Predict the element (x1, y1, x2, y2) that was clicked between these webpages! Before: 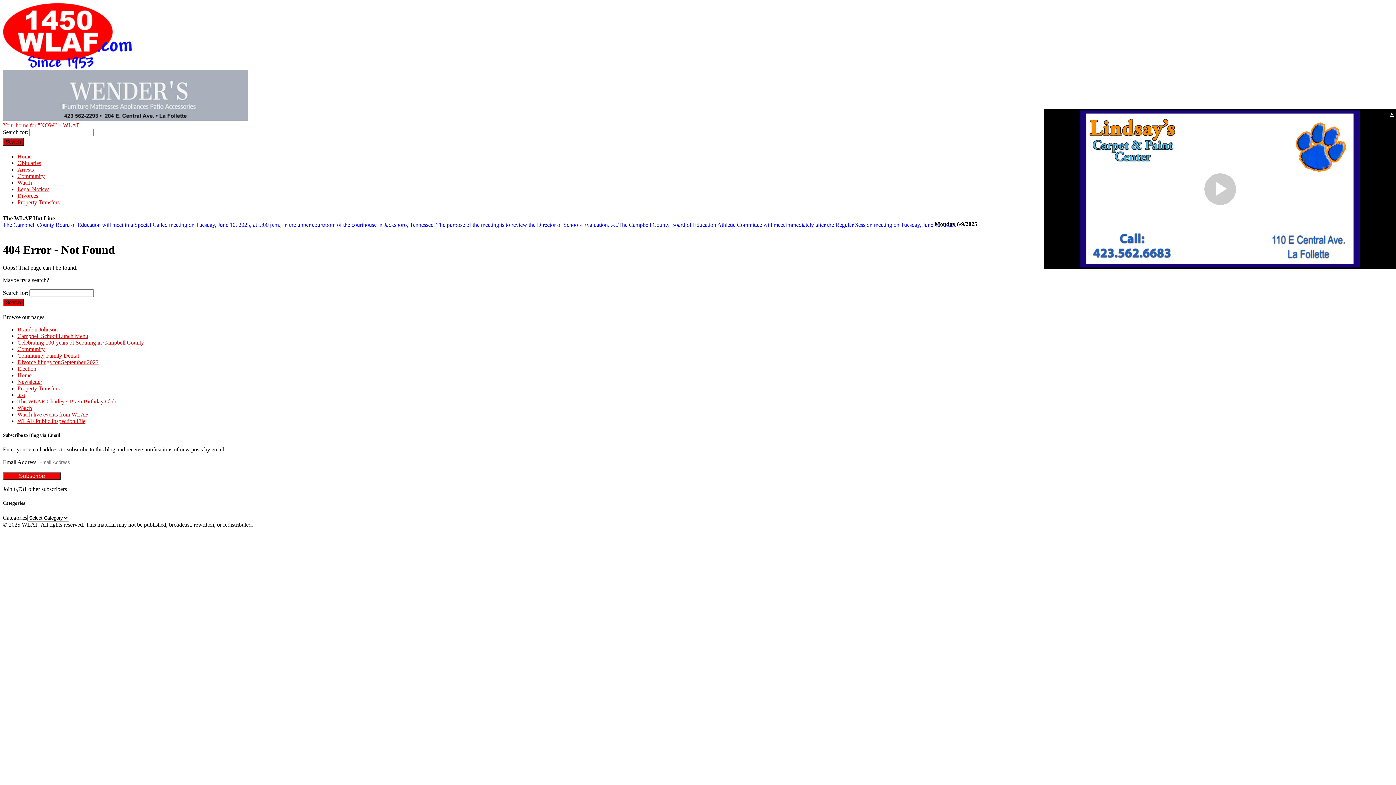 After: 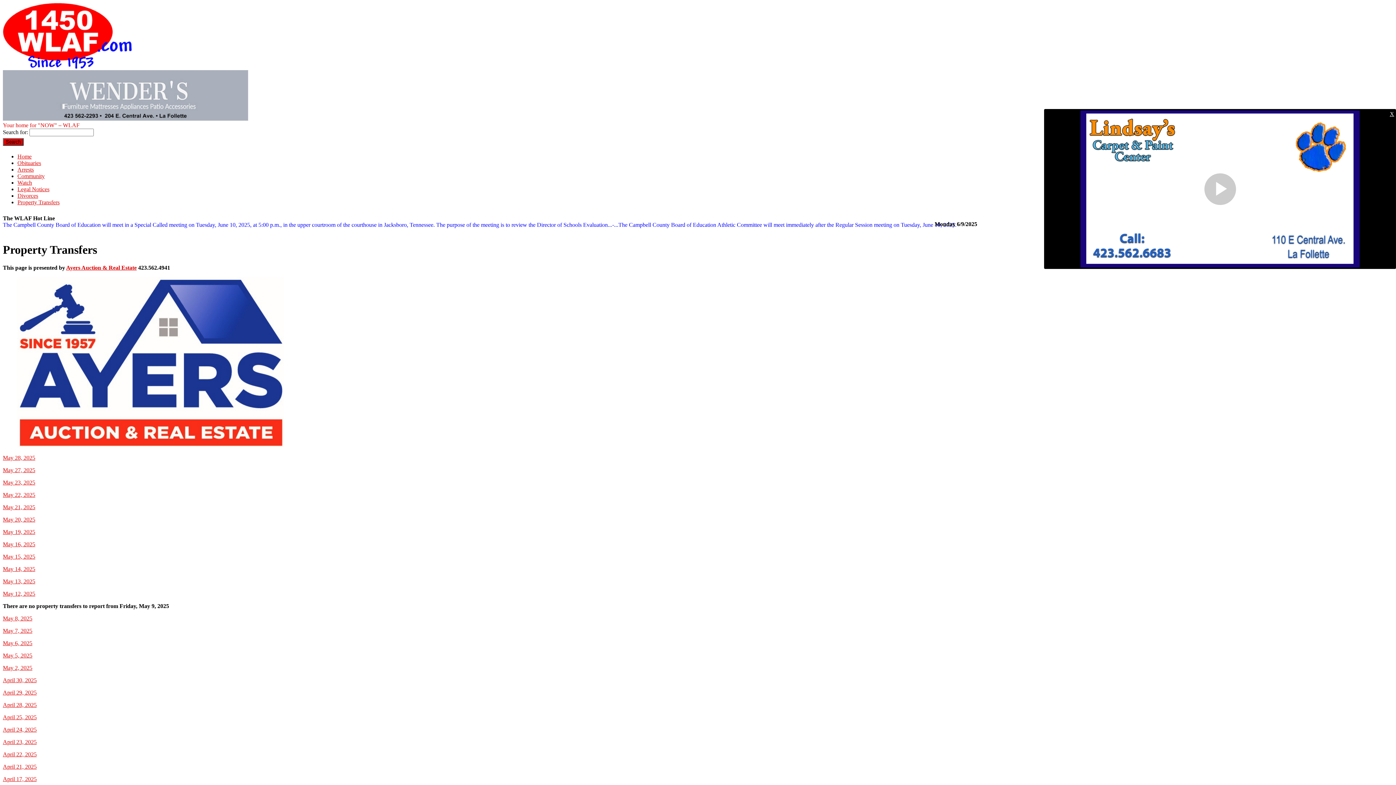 Action: bbox: (17, 199, 59, 205) label: Property Transfers